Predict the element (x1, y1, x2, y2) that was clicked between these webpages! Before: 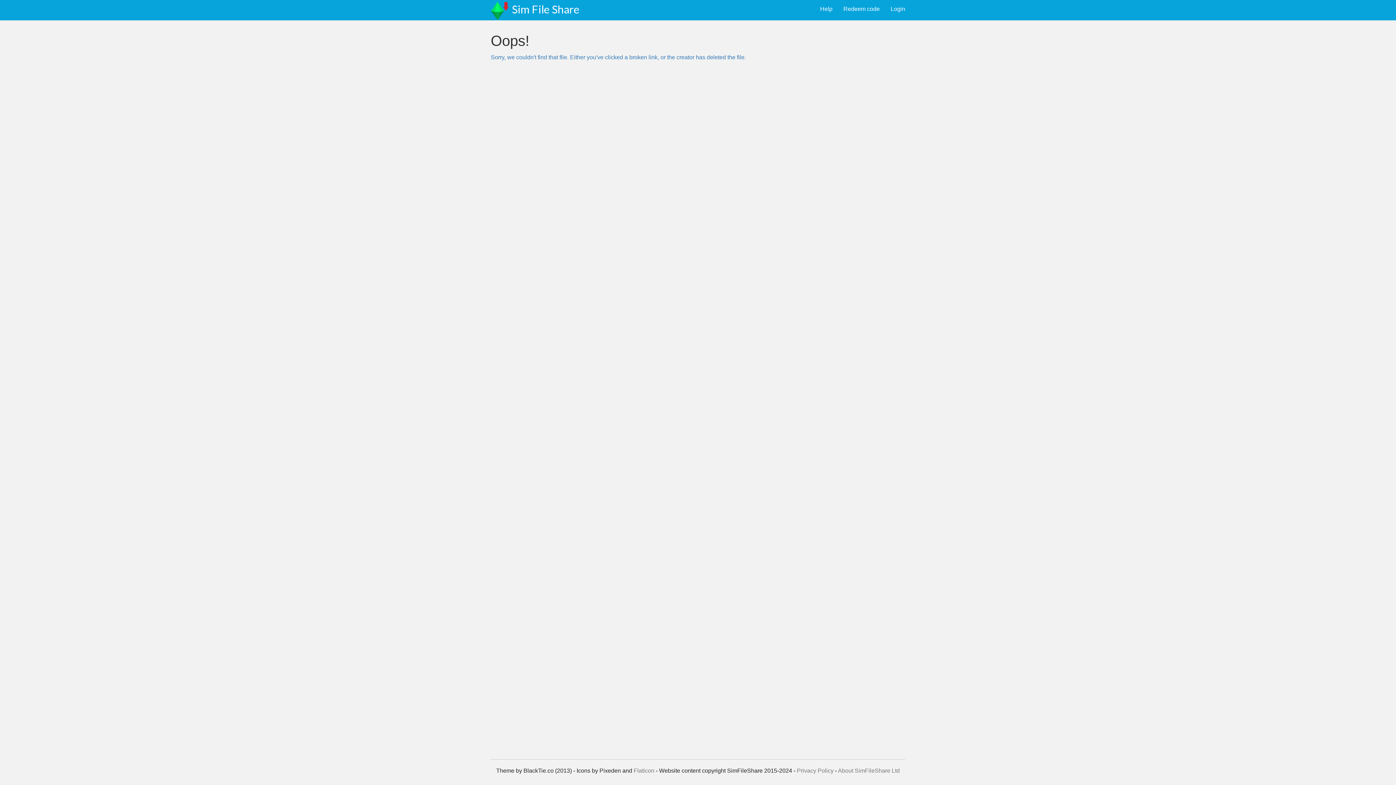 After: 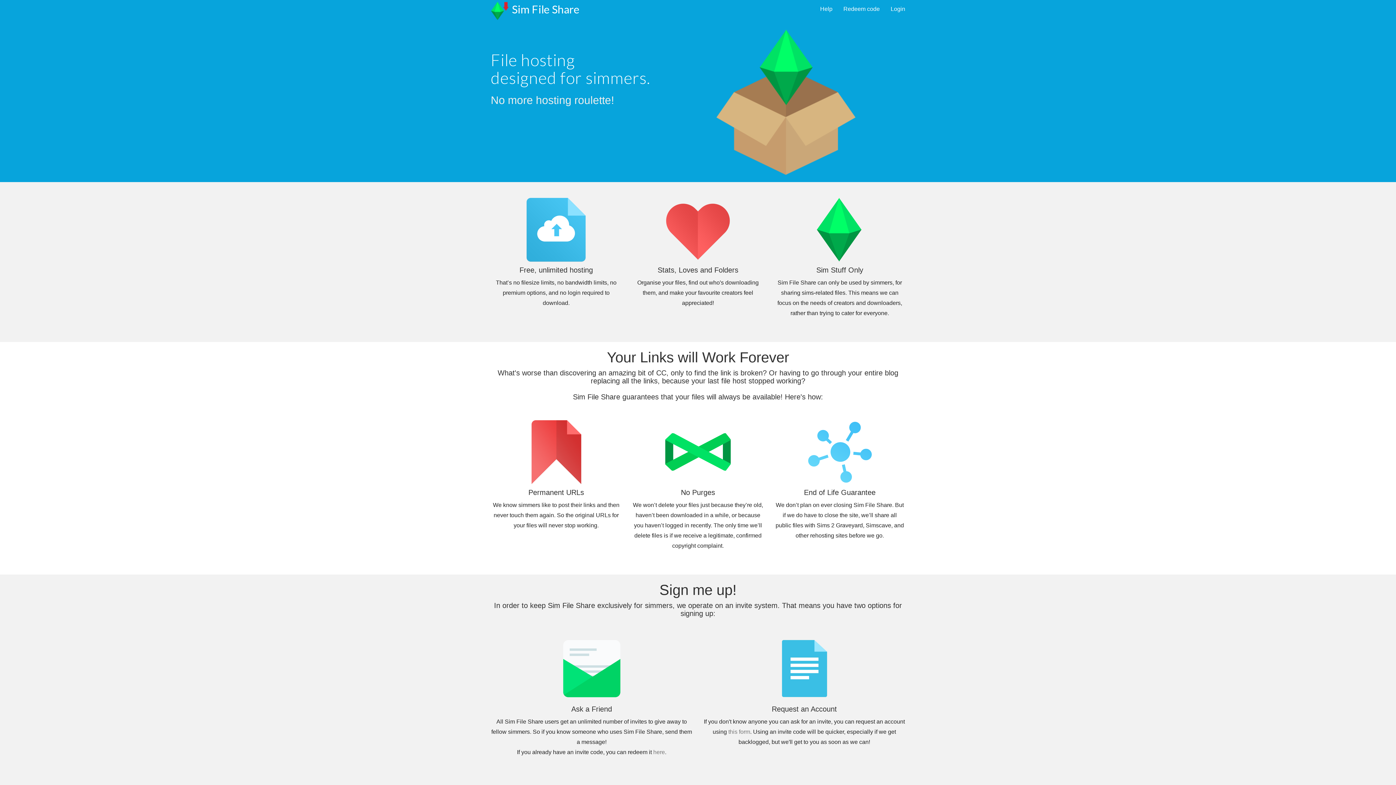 Action: bbox: (506, 0, 585, 18) label: Sim File Share